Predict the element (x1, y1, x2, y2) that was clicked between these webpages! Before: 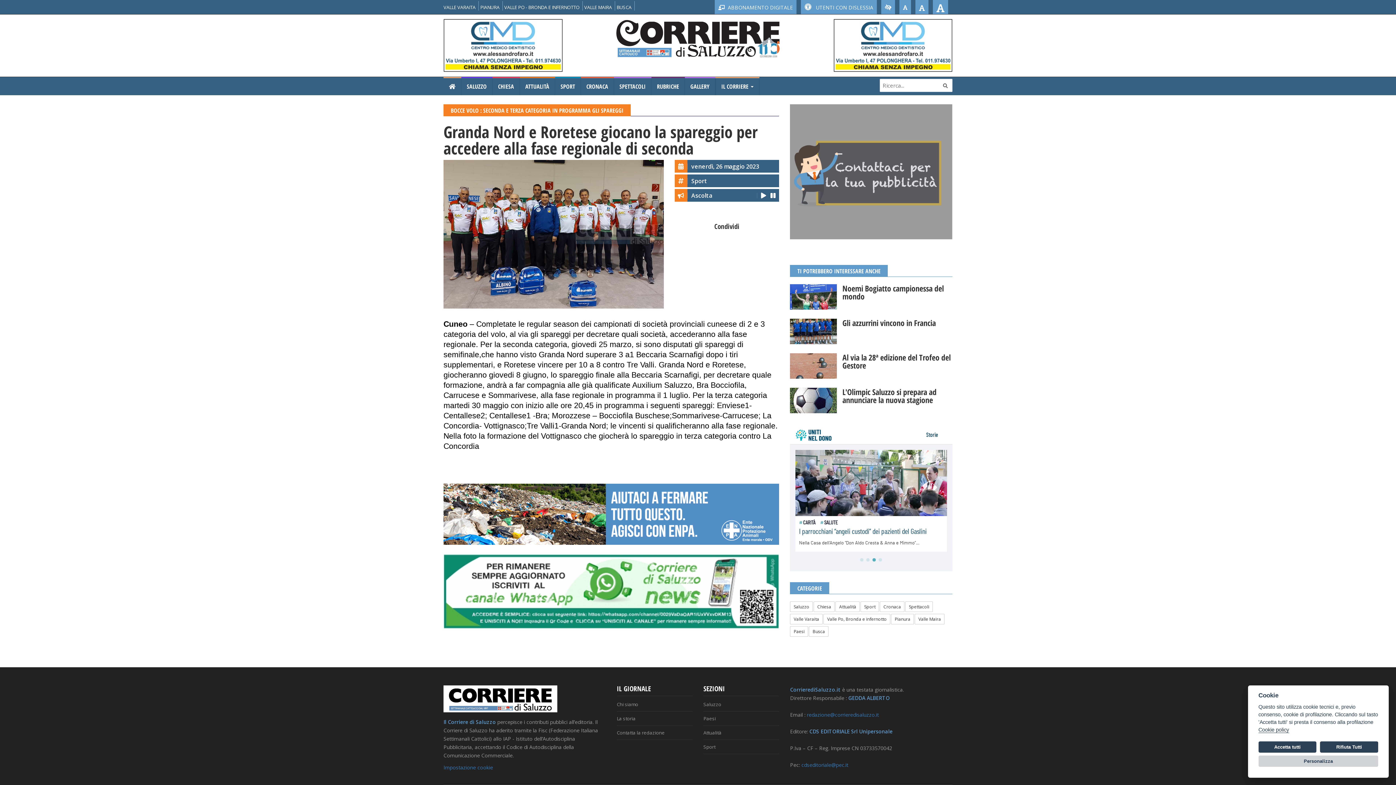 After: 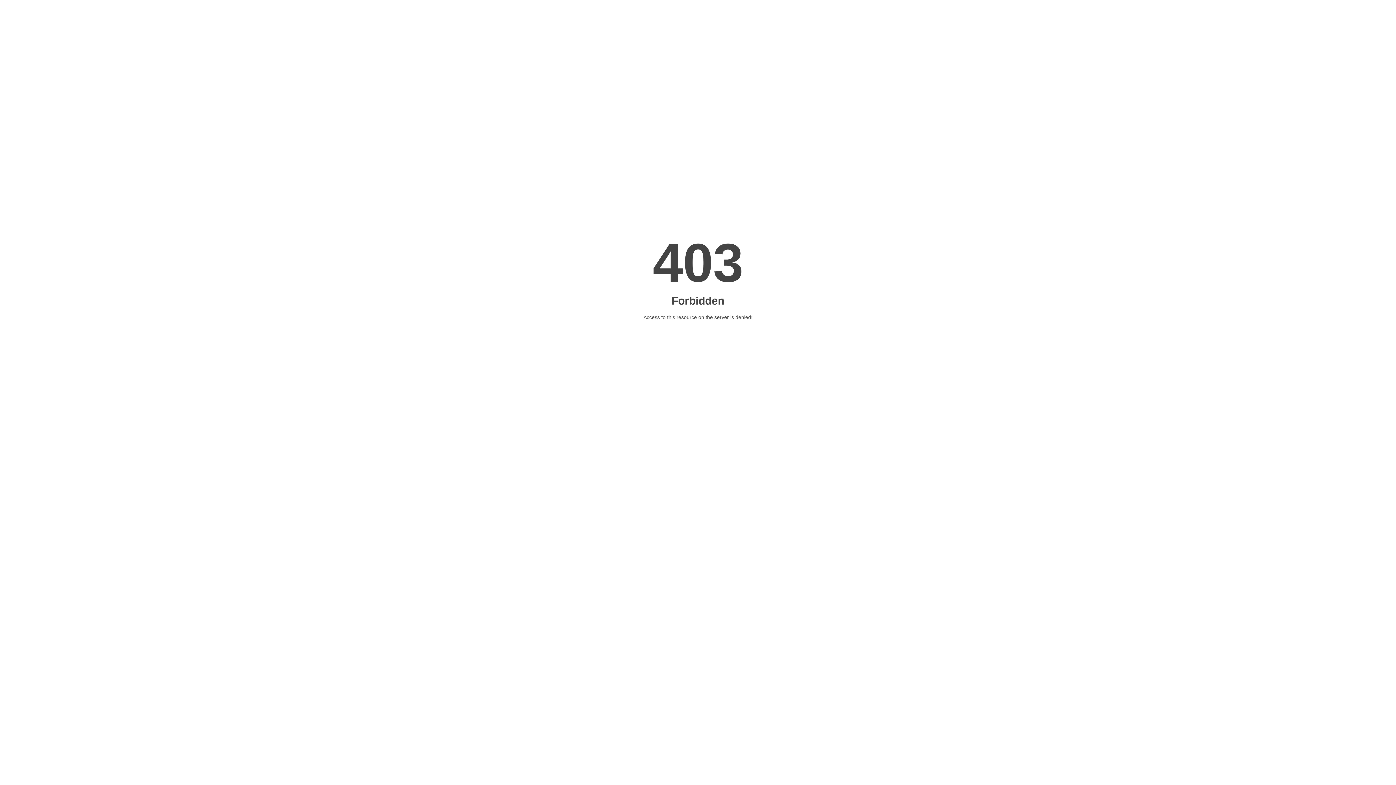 Action: bbox: (443, 65, 562, 73)